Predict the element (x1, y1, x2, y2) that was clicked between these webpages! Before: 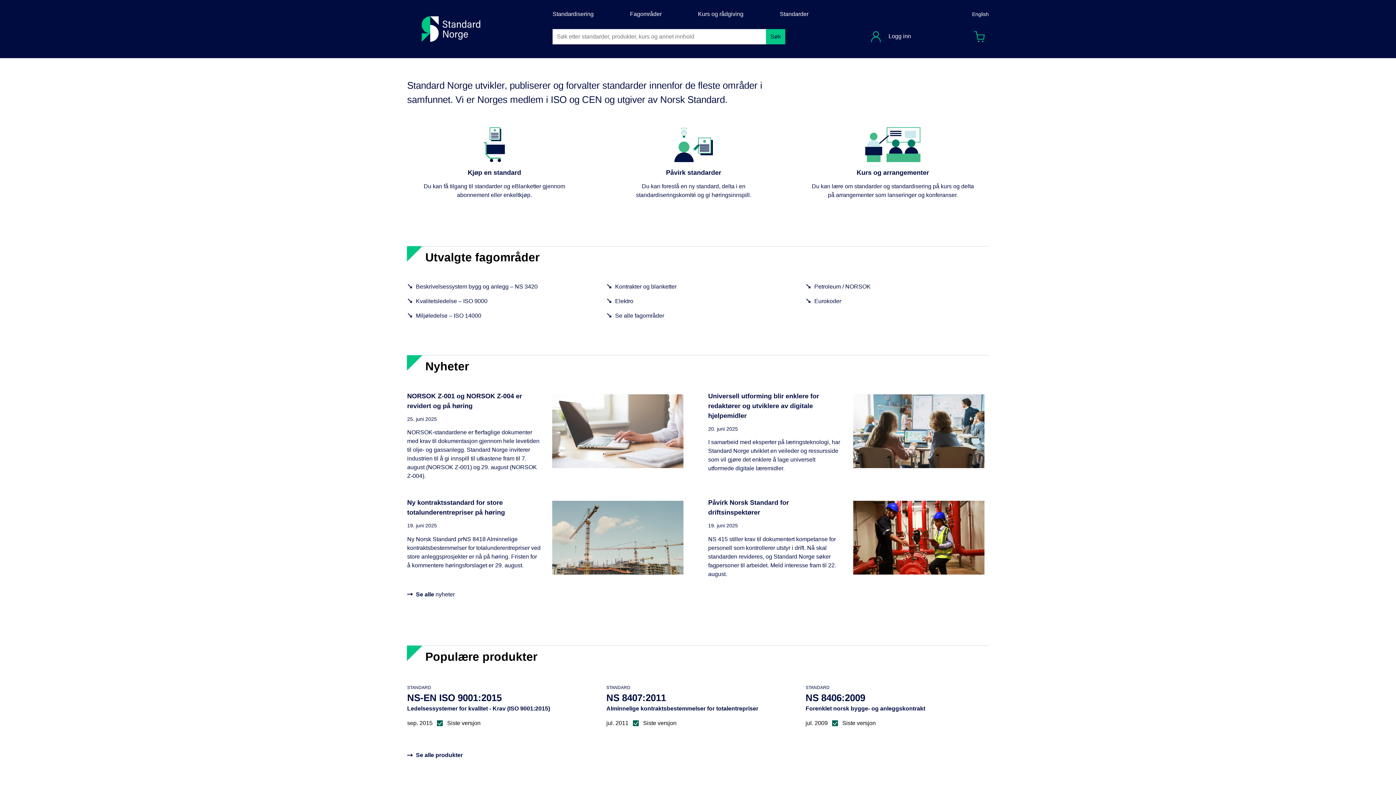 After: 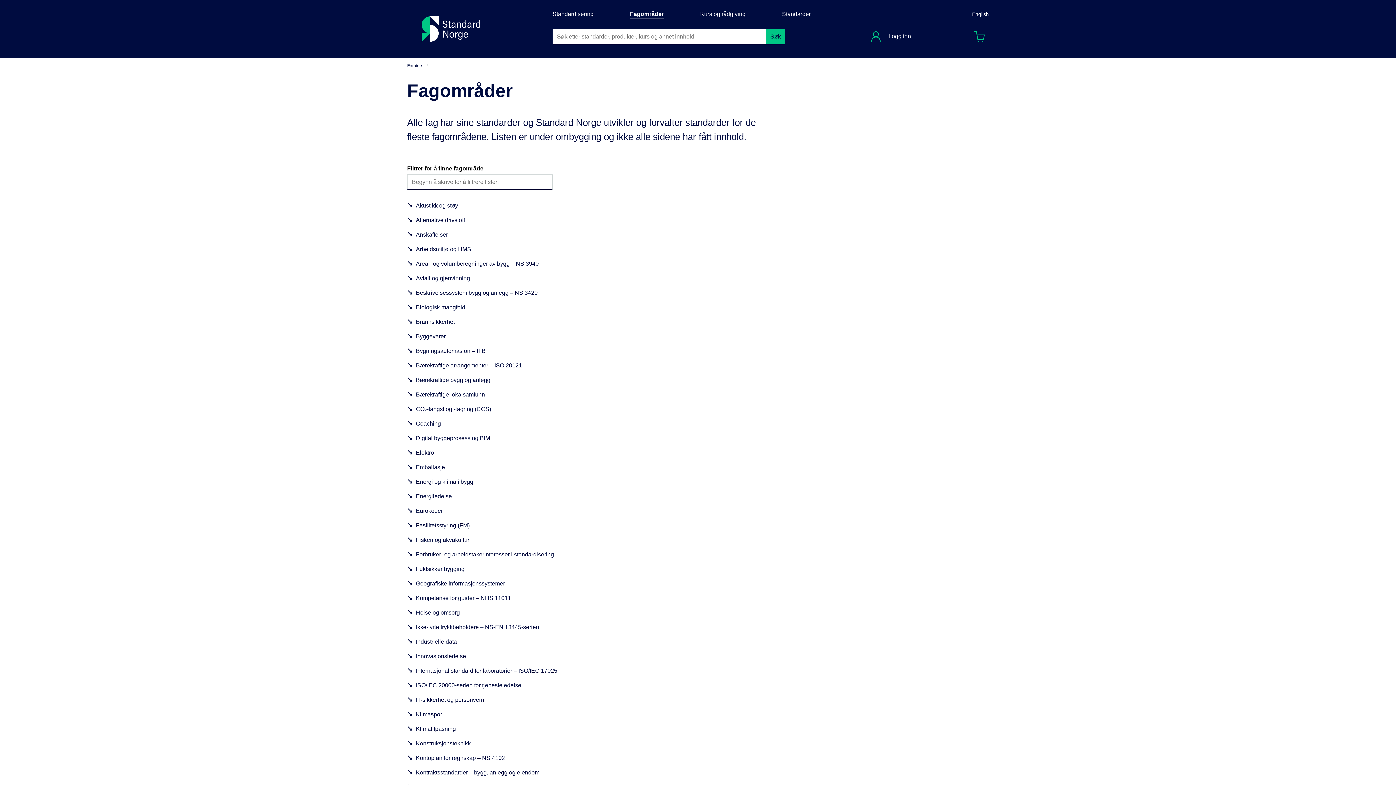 Action: label: Fagområder bbox: (630, 9, 661, 19)